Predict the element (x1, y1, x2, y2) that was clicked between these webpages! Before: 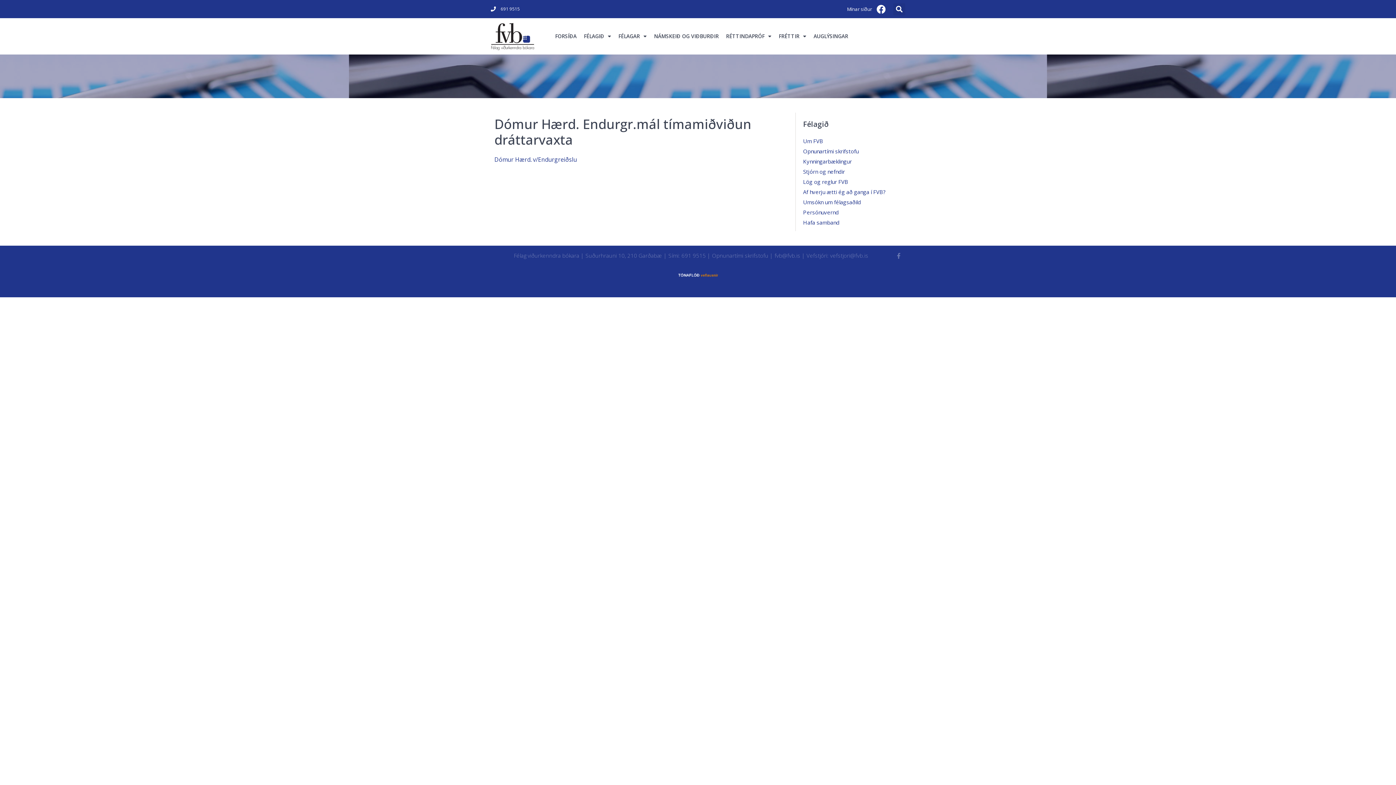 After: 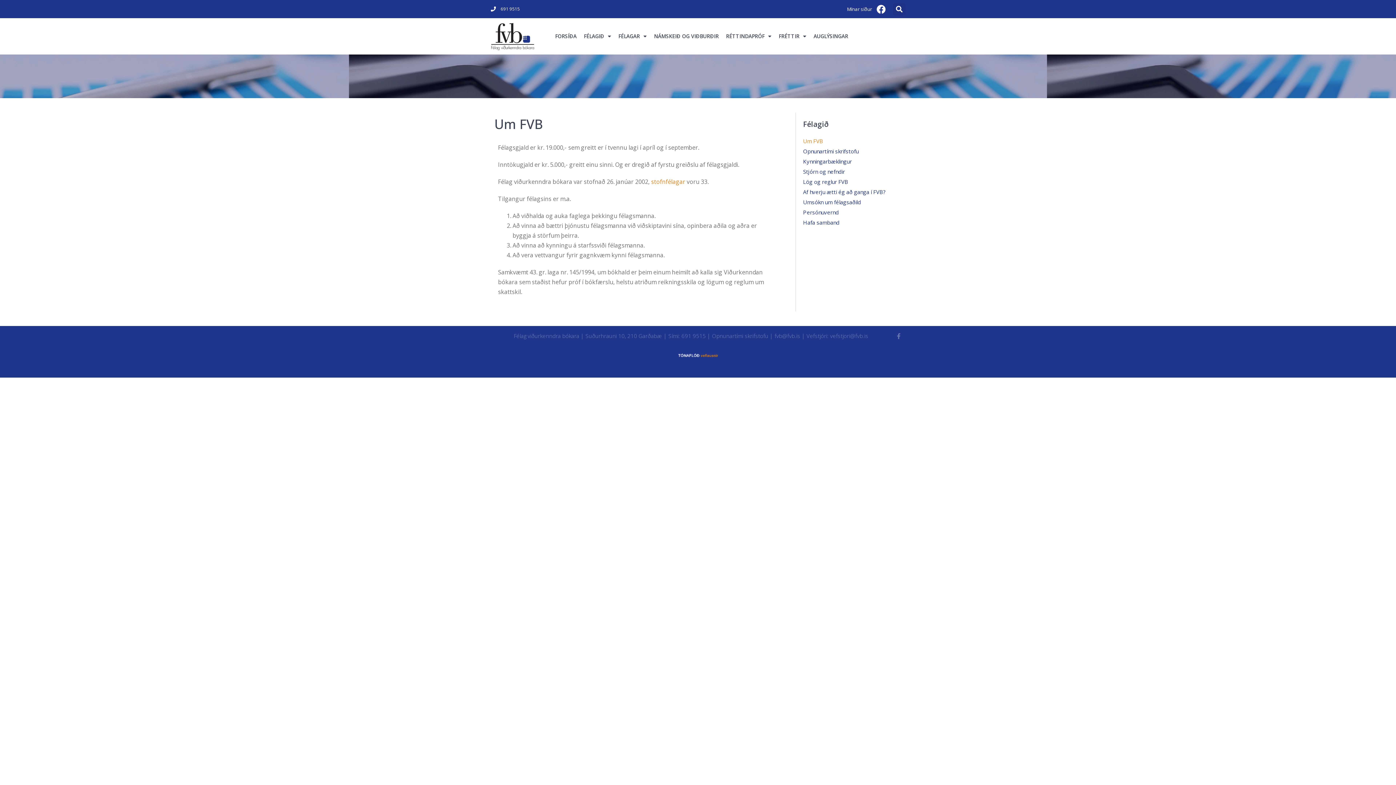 Action: label: Um FVB bbox: (799, 136, 901, 146)